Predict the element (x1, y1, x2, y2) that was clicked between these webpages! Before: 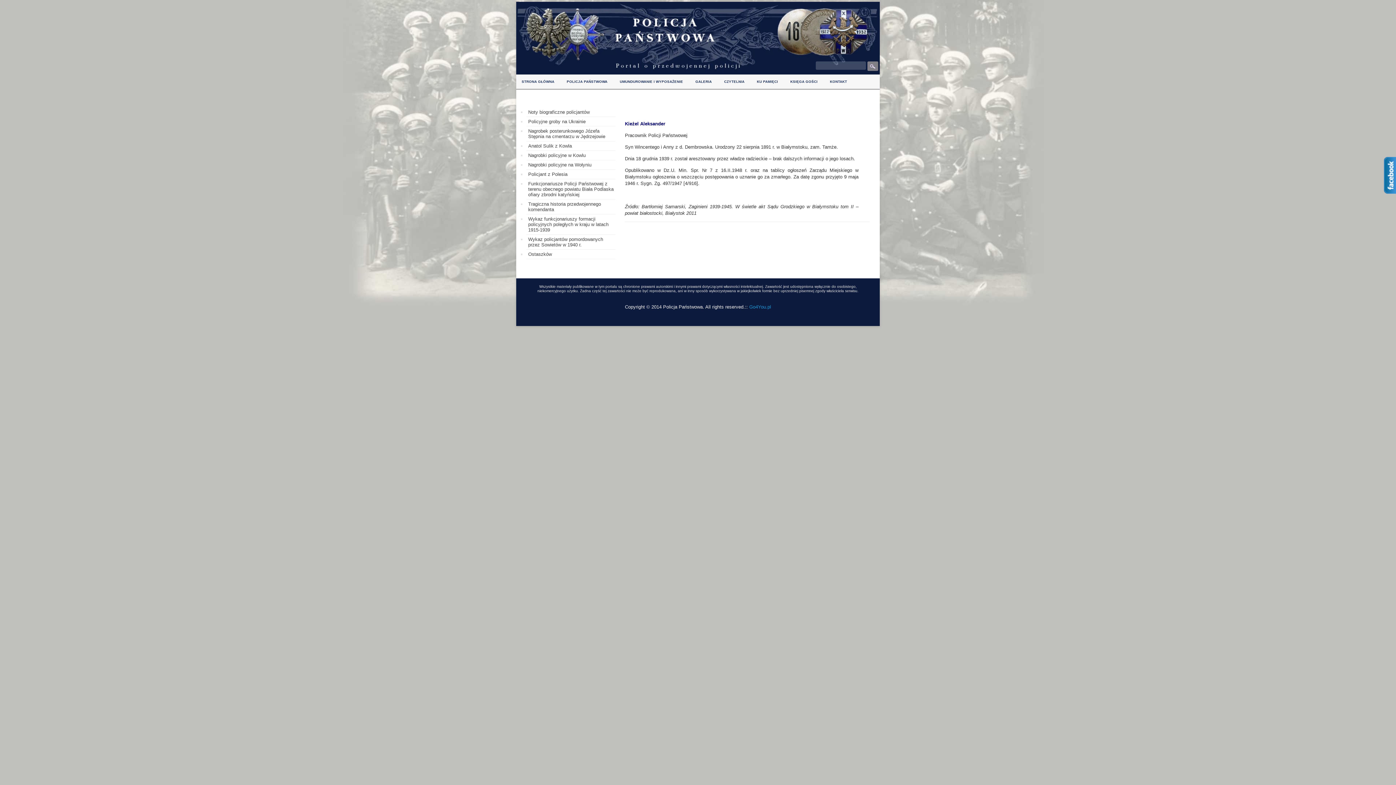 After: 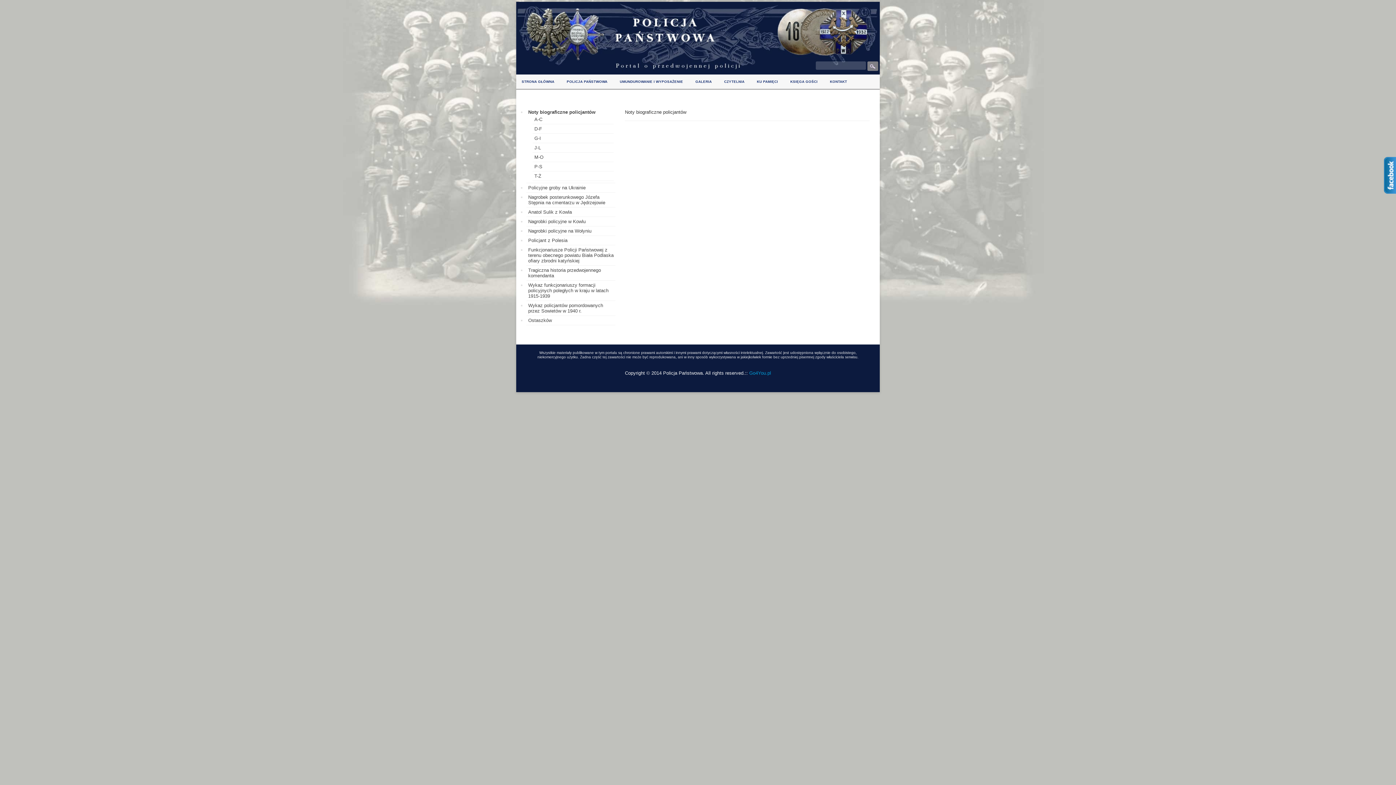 Action: label: Noty biograficzne policjantów bbox: (528, 109, 589, 114)